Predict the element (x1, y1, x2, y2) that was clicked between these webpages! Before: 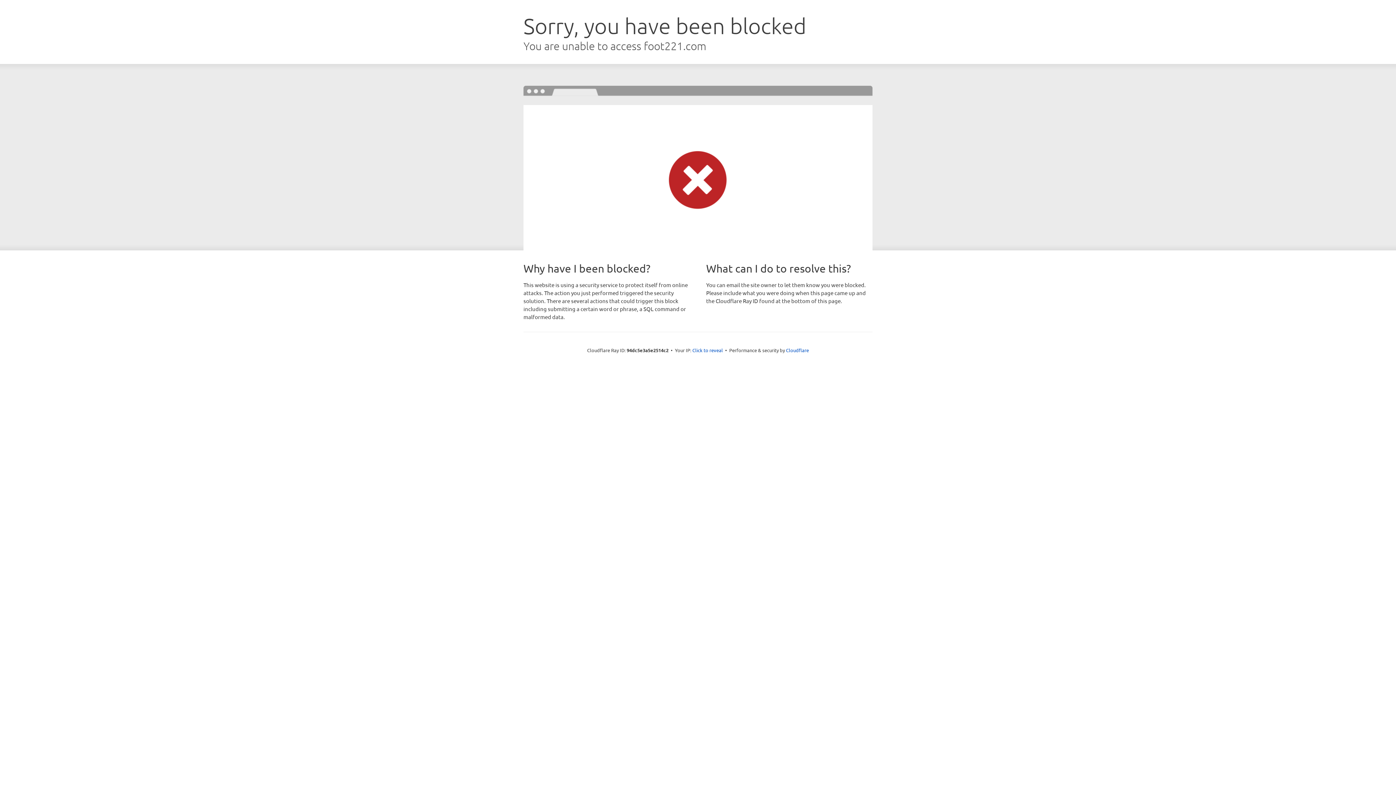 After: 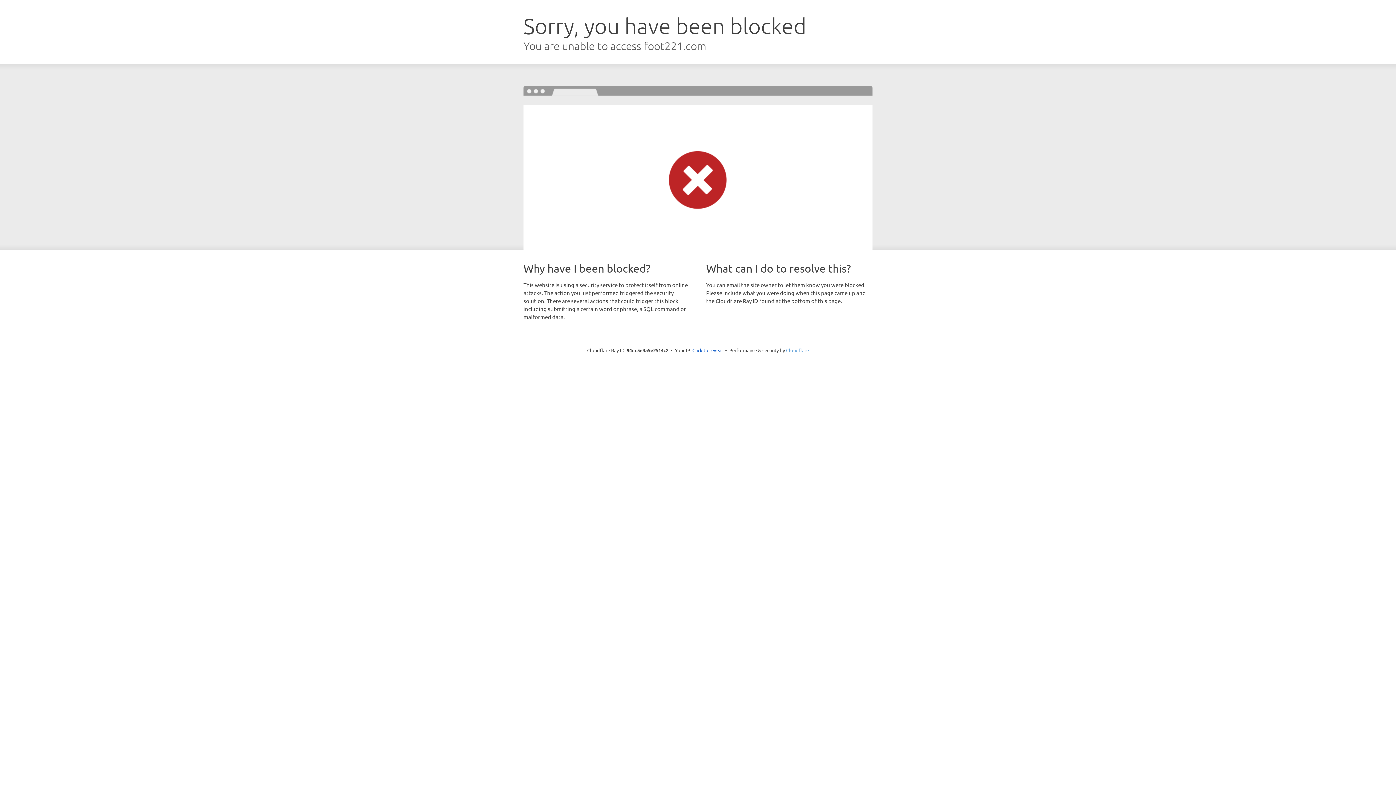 Action: bbox: (786, 347, 809, 353) label: Cloudflare